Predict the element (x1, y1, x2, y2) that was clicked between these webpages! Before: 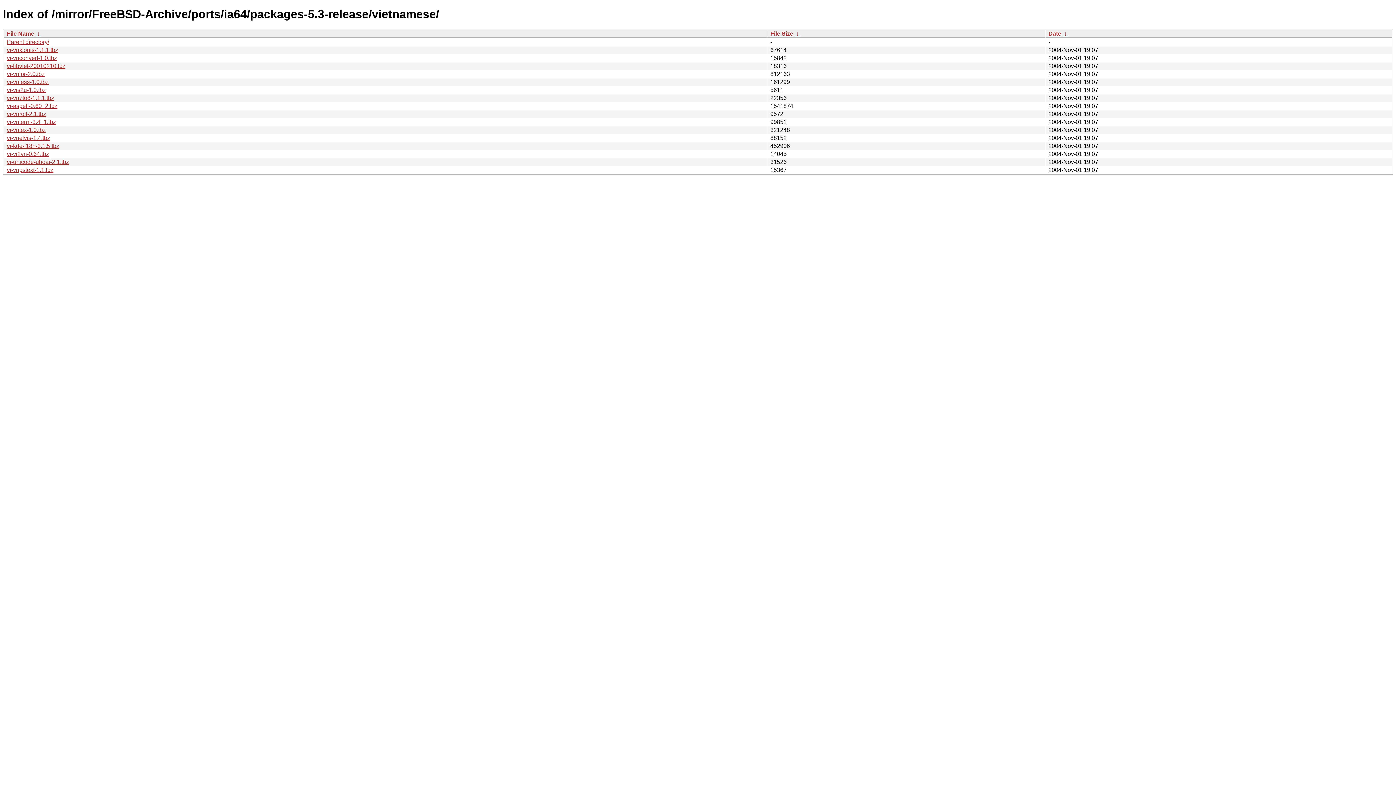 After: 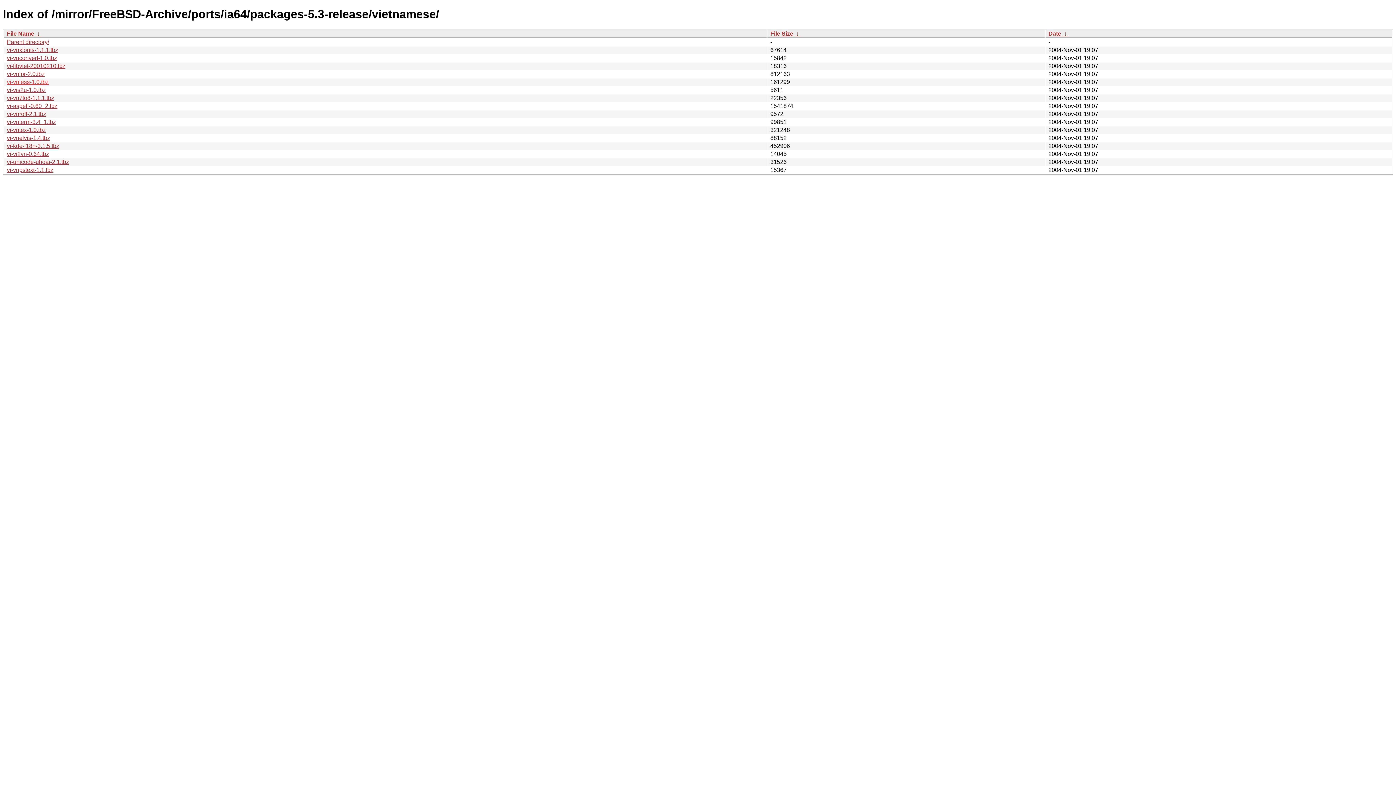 Action: bbox: (6, 78, 48, 85) label: vi-vnless-1.0.tbz